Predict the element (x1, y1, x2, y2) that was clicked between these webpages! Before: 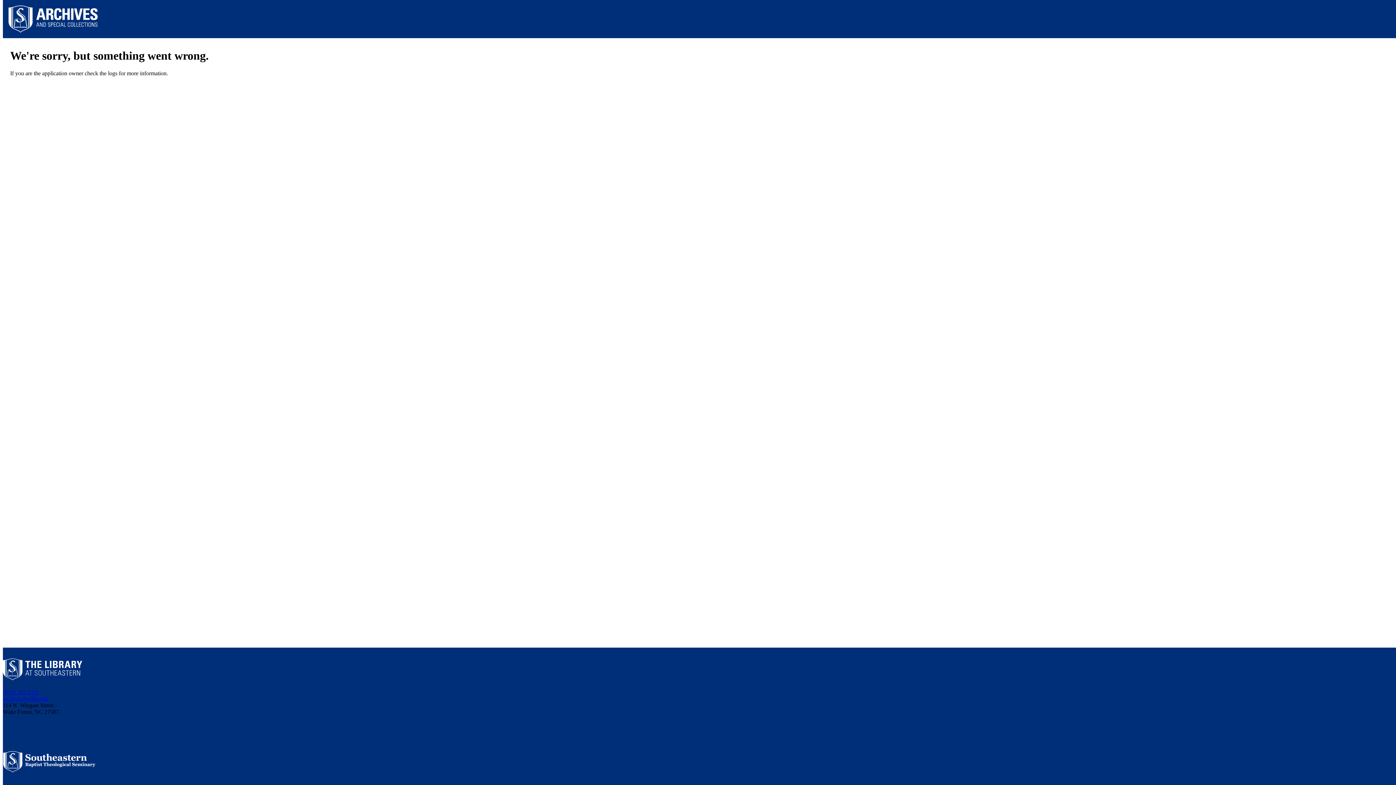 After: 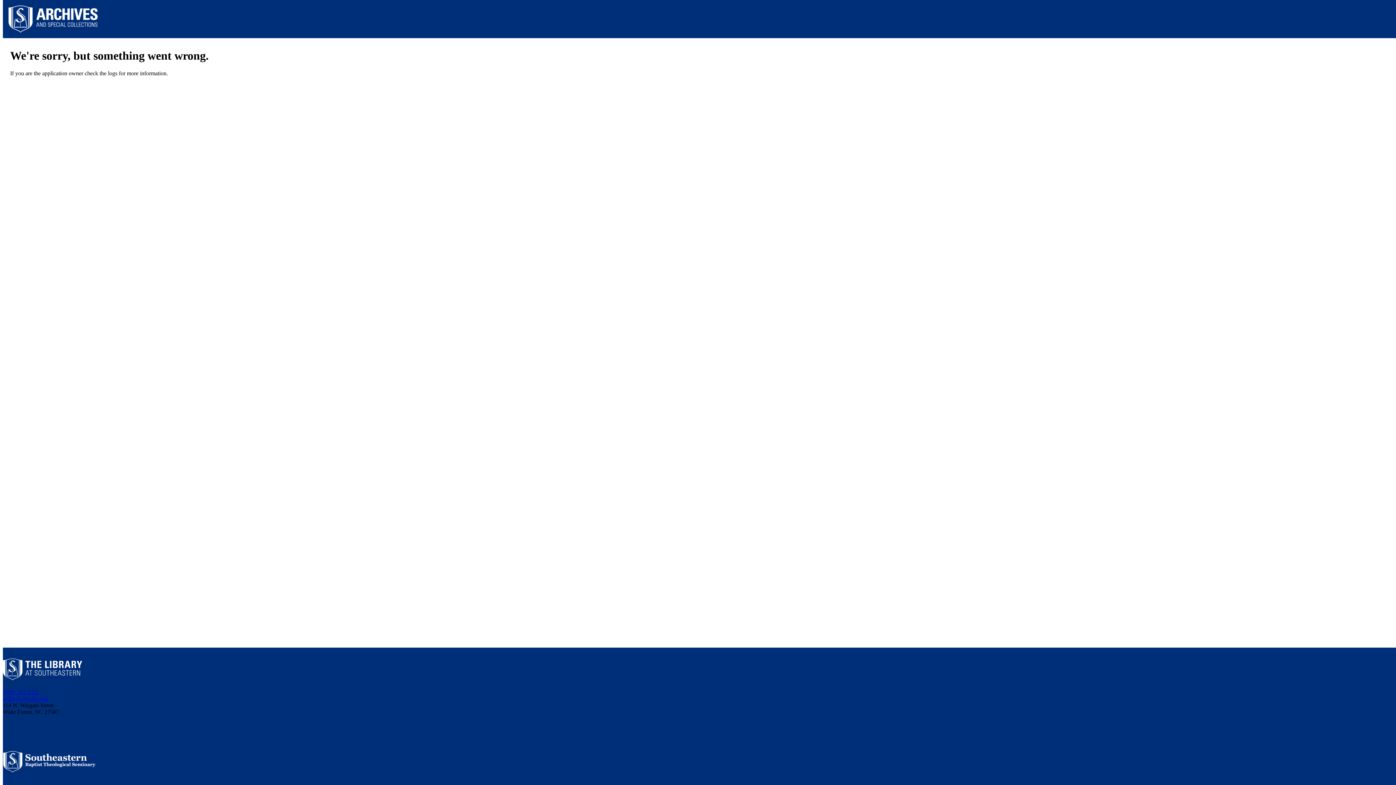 Action: bbox: (7, 28, 98, 34)